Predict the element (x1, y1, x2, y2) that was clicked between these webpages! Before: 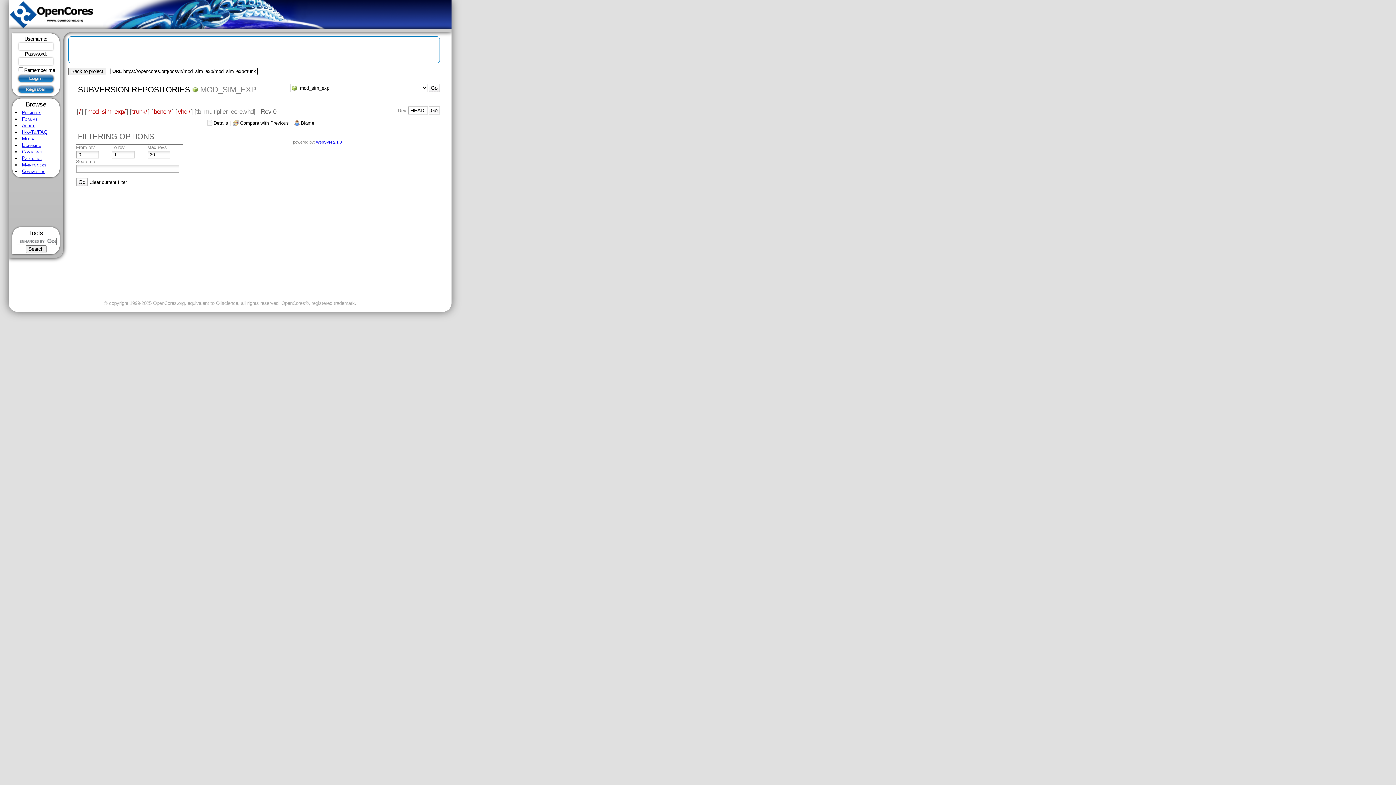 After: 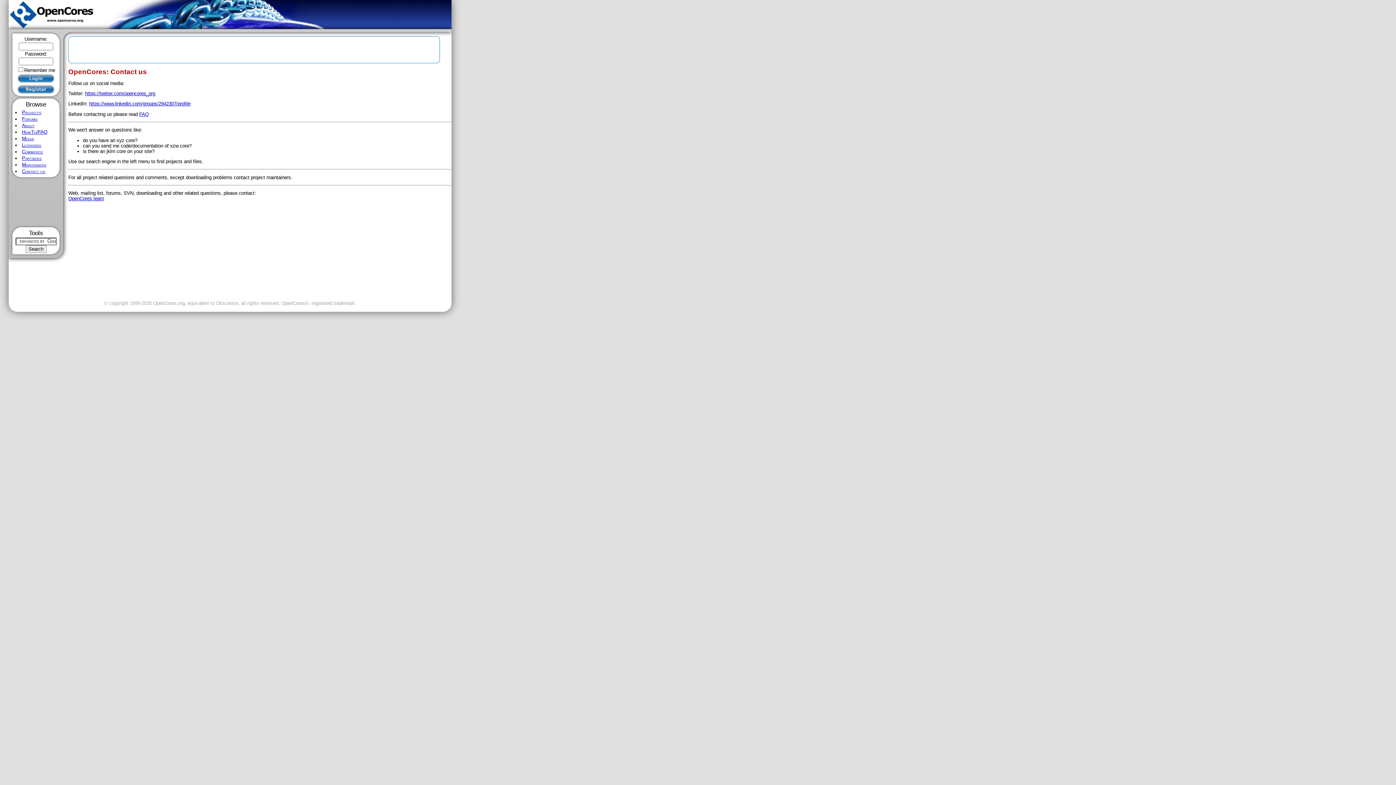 Action: bbox: (21, 168, 45, 174) label: Contact us